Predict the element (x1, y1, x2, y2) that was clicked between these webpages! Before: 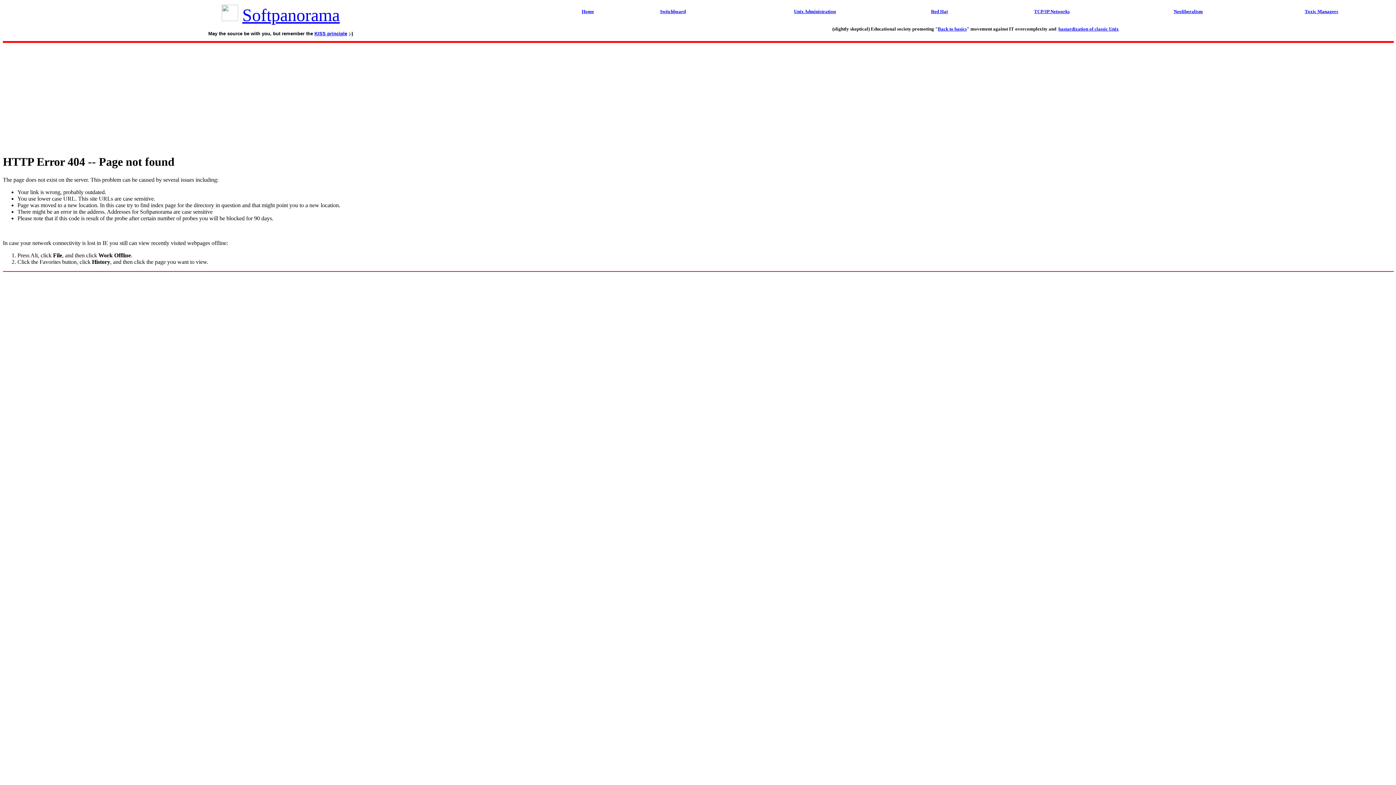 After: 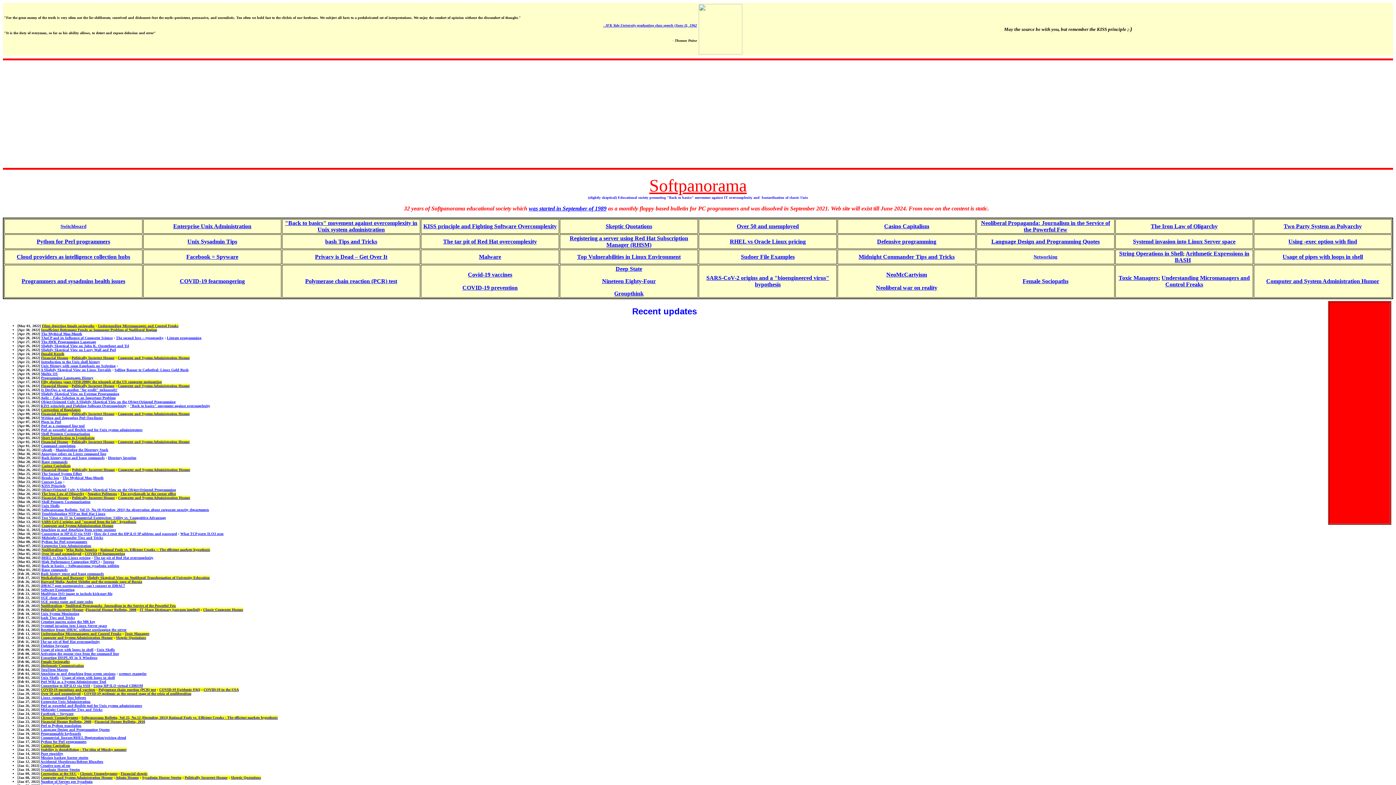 Action: label: Softpanorama bbox: (242, 5, 339, 24)